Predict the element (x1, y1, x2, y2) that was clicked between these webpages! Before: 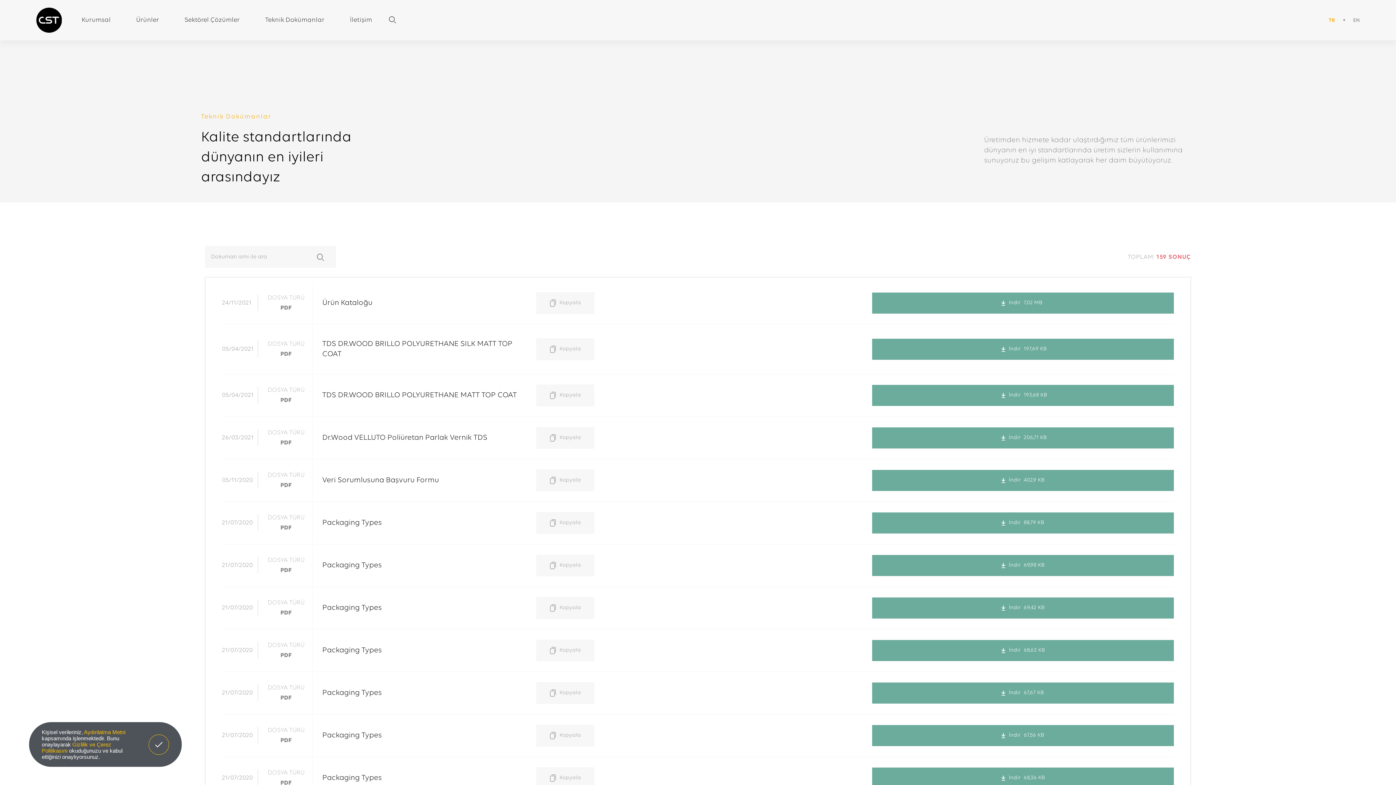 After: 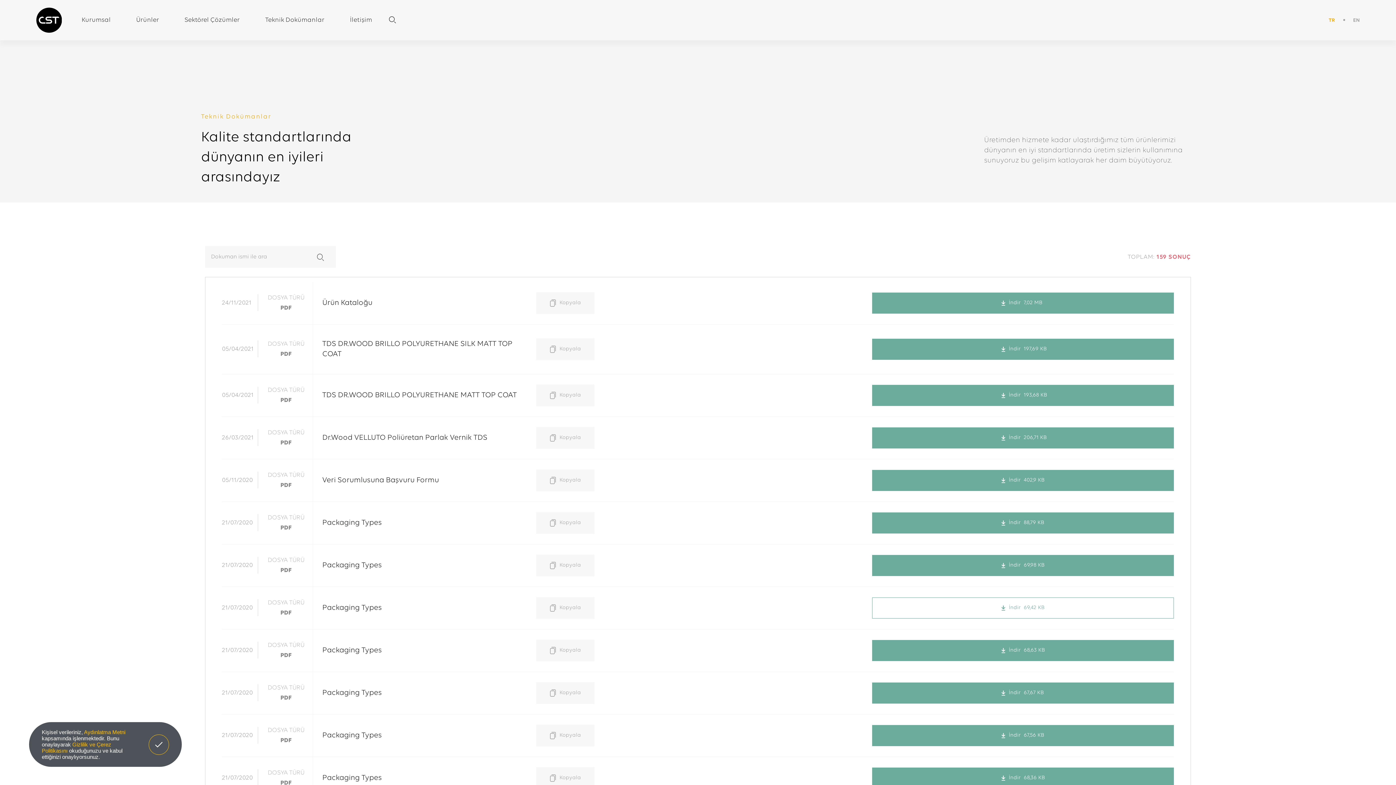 Action: bbox: (872, 597, 1174, 618) label: İndir
69,42 KB